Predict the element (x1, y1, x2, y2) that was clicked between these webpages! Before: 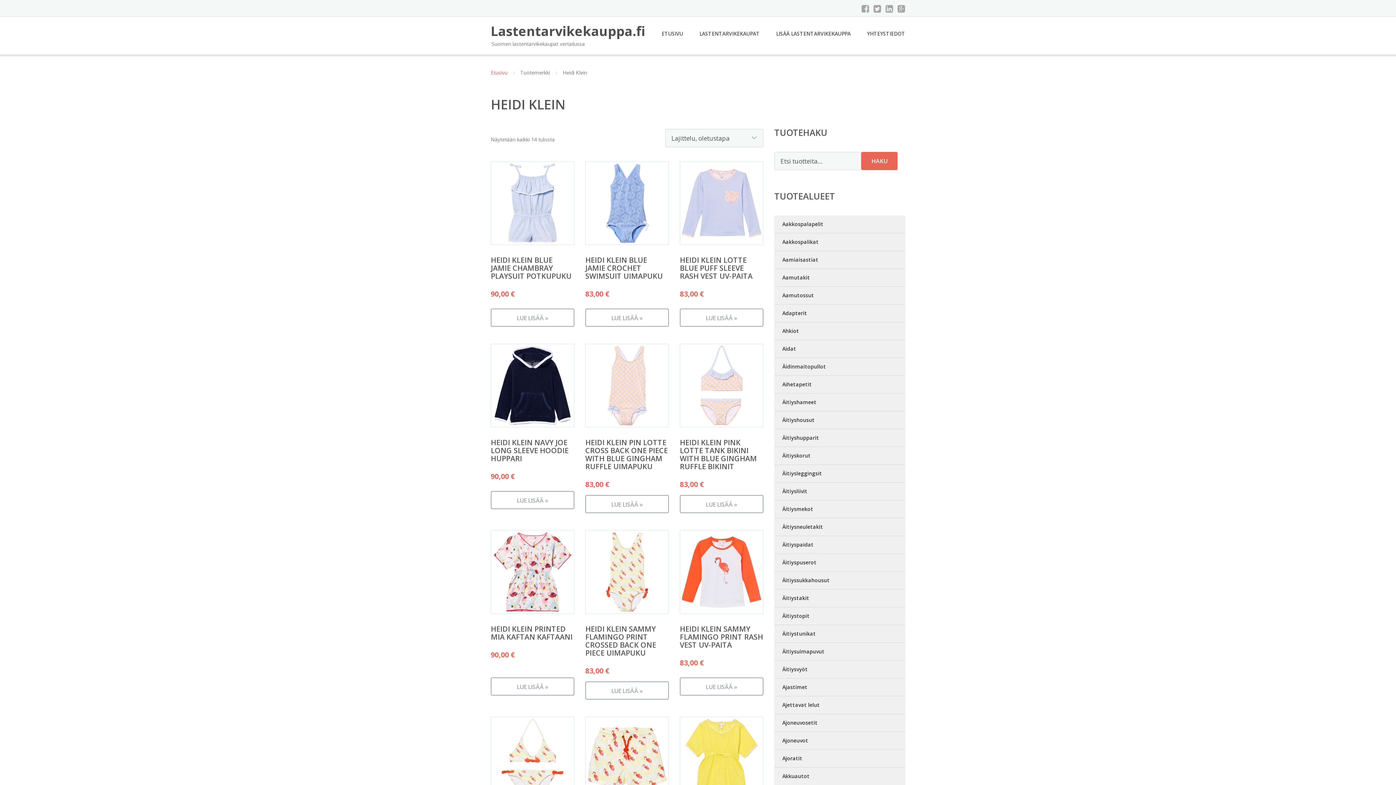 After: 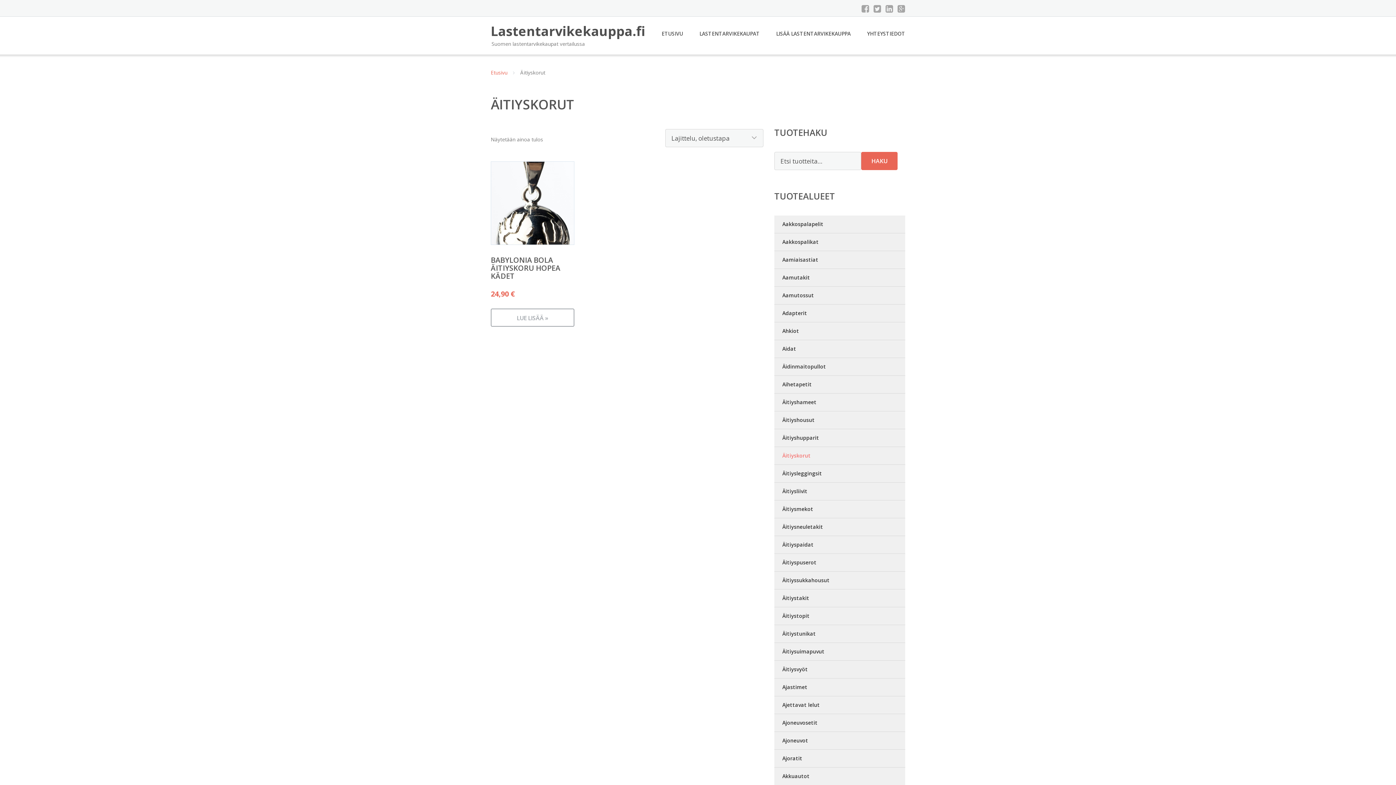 Action: bbox: (774, 447, 905, 465) label: Äitiyskorut